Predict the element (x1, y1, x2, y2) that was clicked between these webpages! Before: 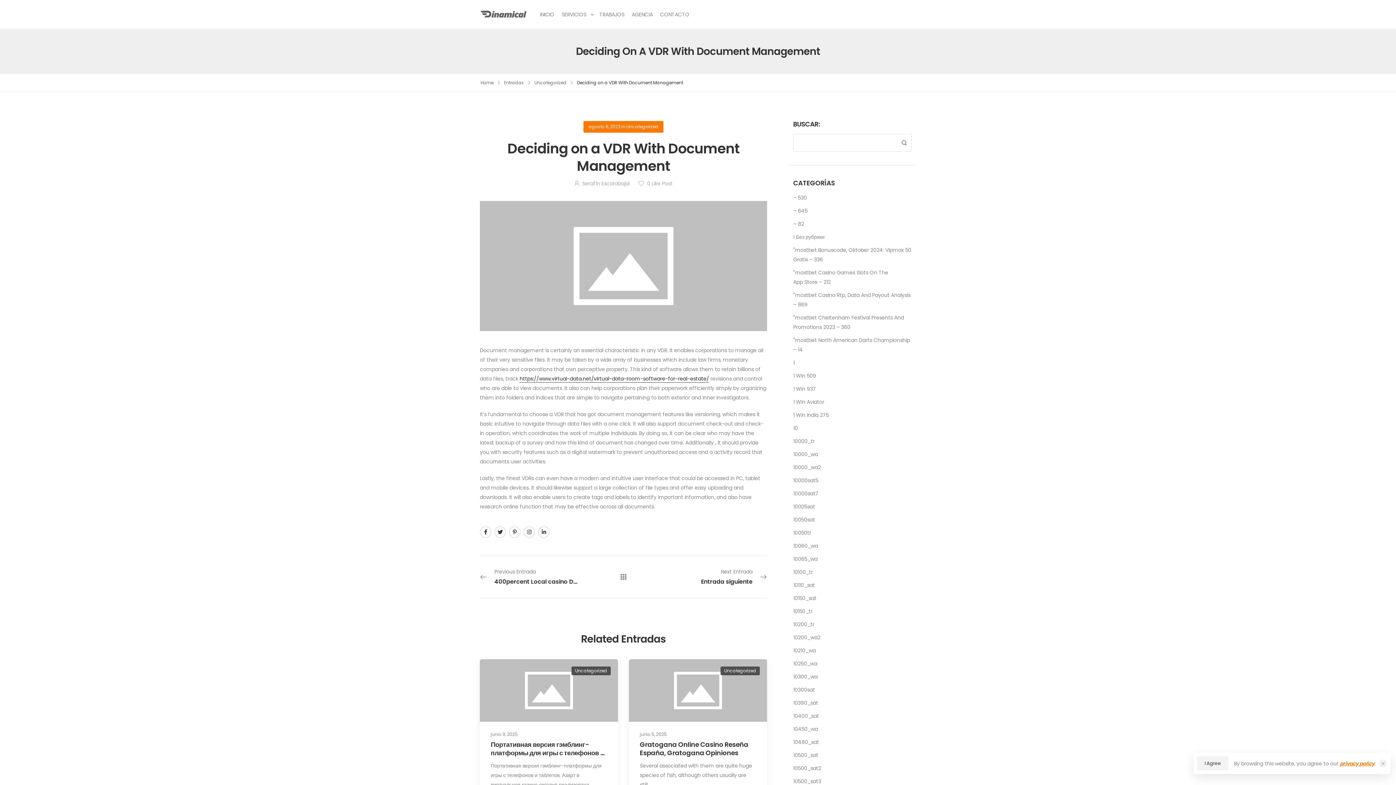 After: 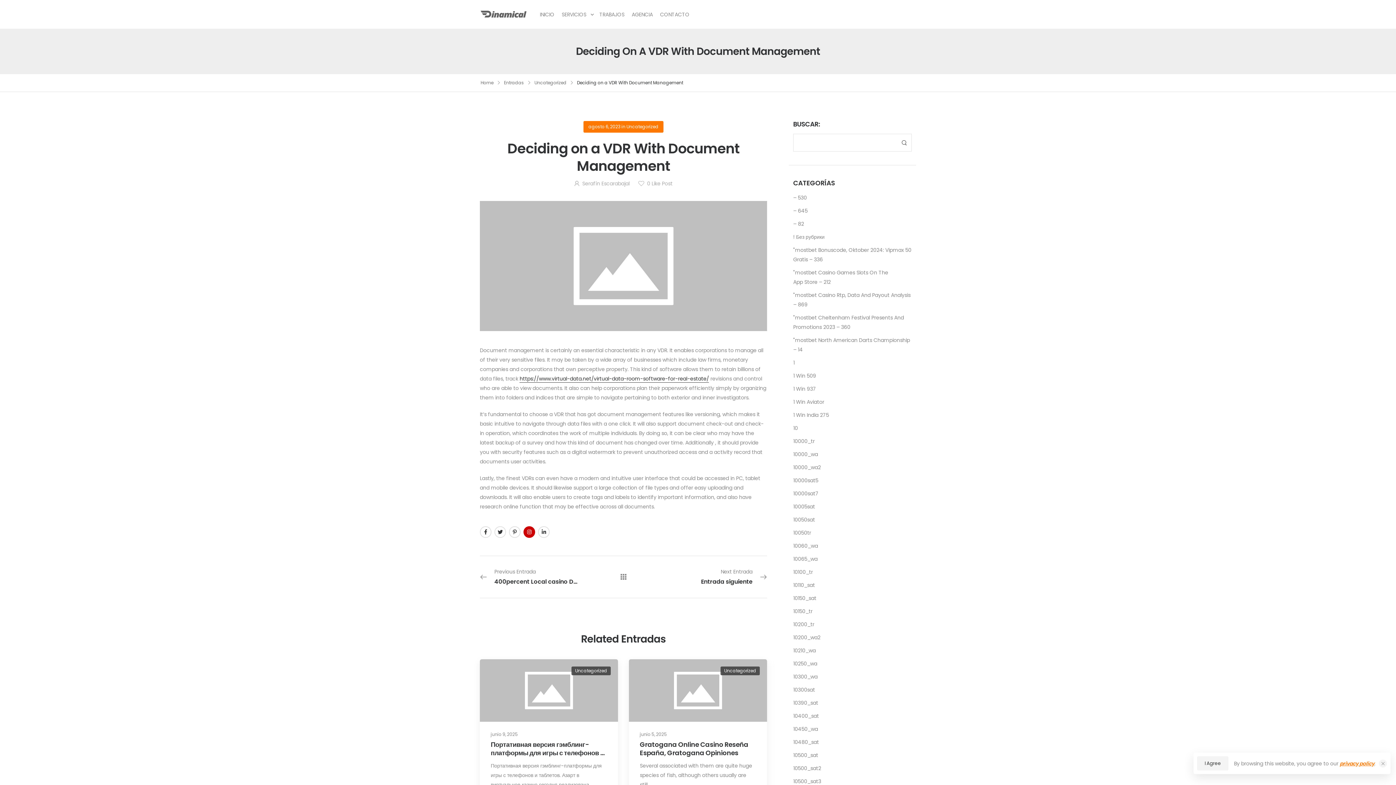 Action: bbox: (523, 526, 535, 538)